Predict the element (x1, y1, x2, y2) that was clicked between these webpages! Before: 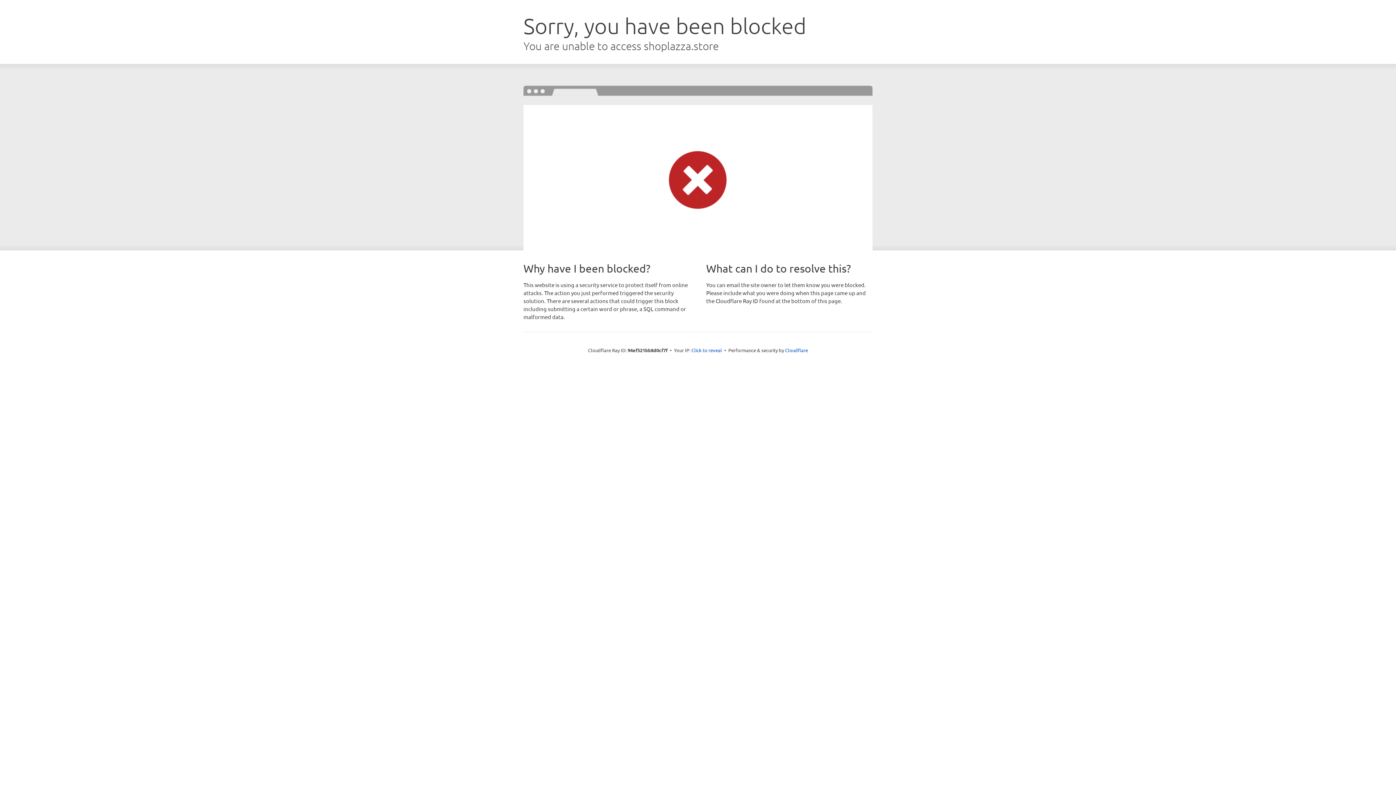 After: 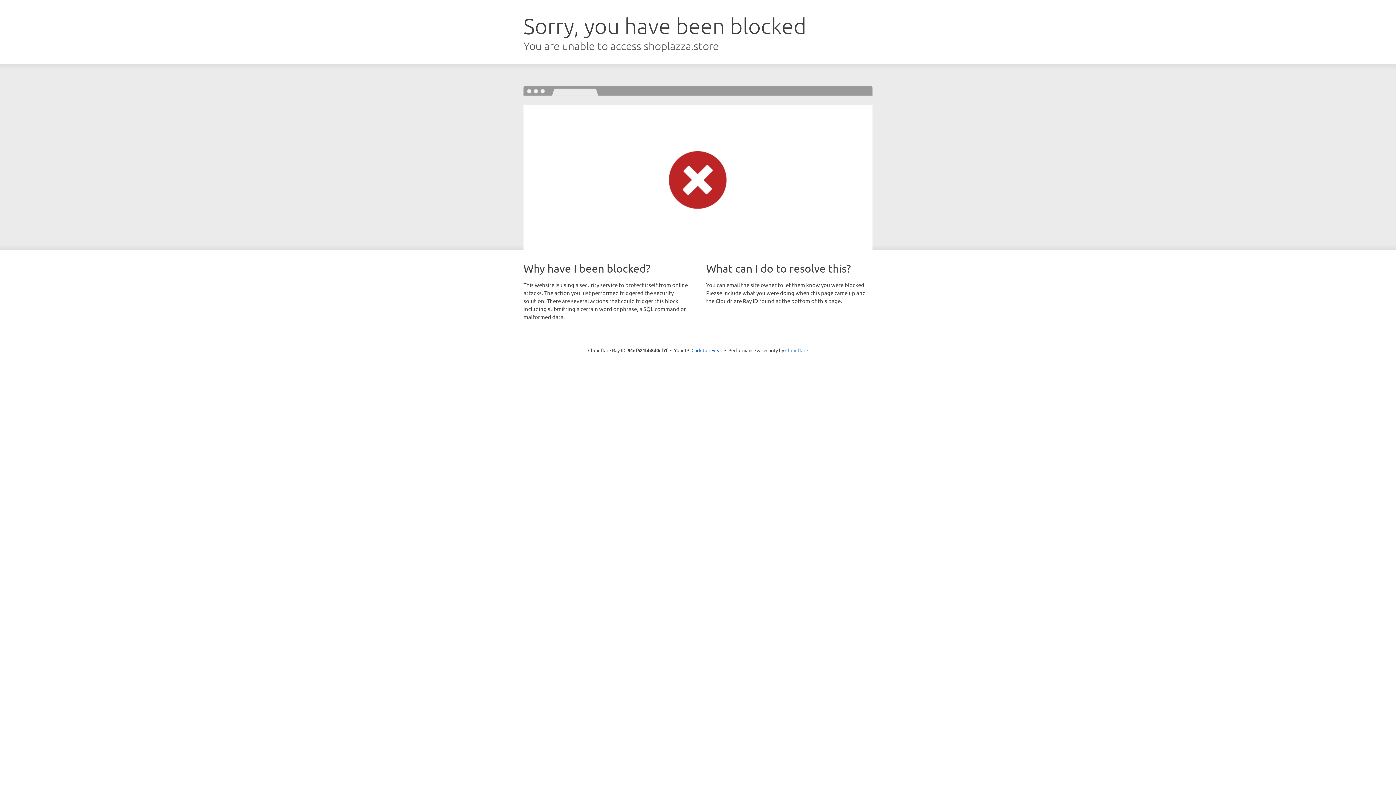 Action: label: Cloudflare bbox: (785, 347, 808, 353)